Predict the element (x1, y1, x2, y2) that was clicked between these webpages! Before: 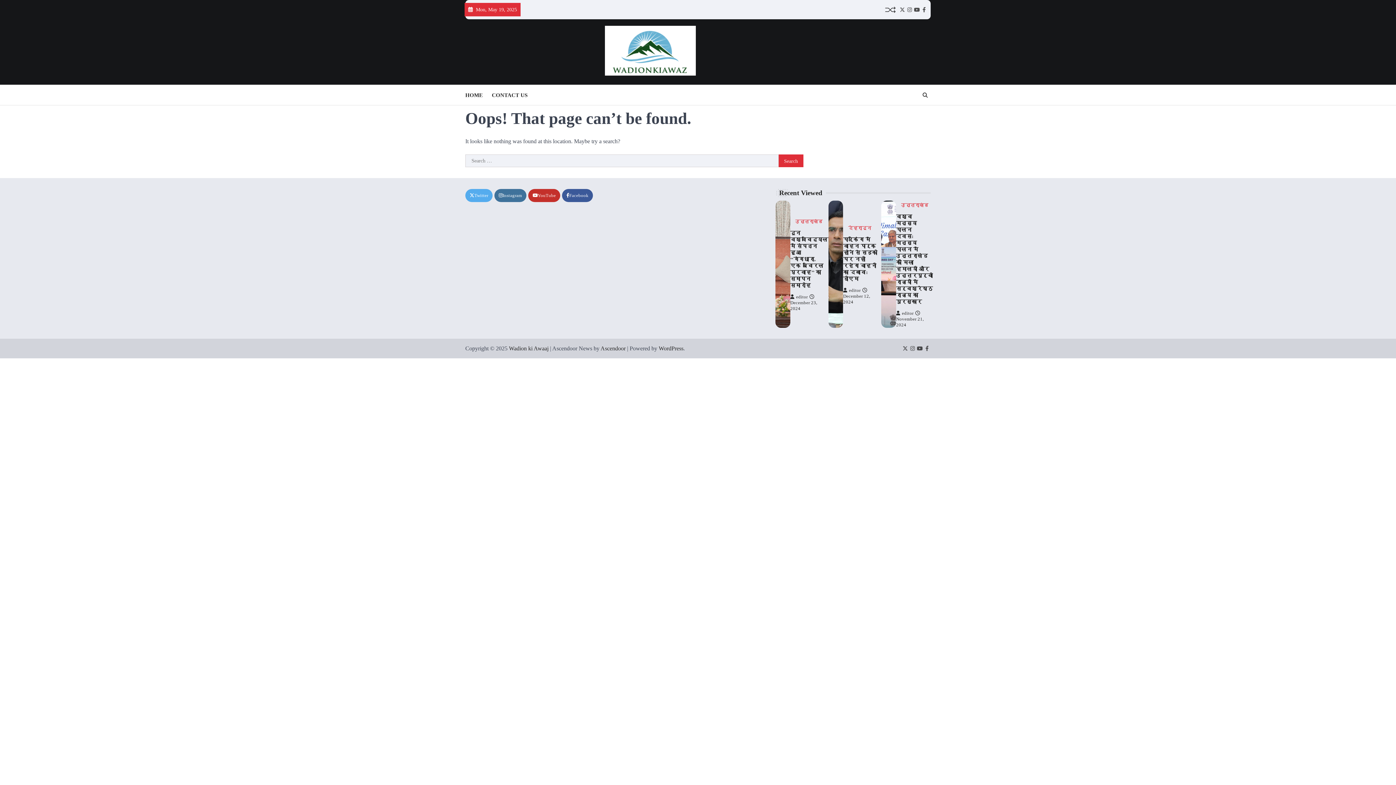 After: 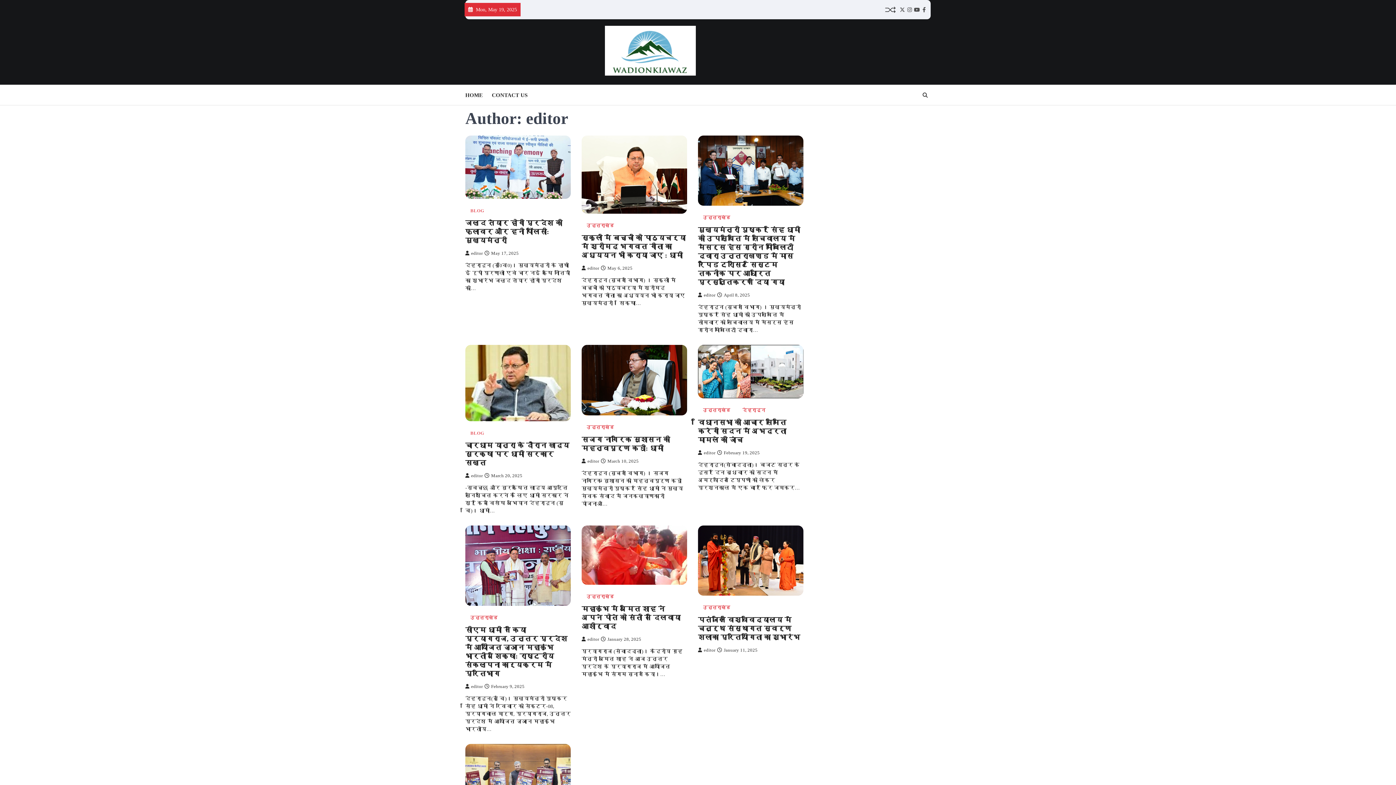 Action: label: editor bbox: (843, 288, 860, 293)